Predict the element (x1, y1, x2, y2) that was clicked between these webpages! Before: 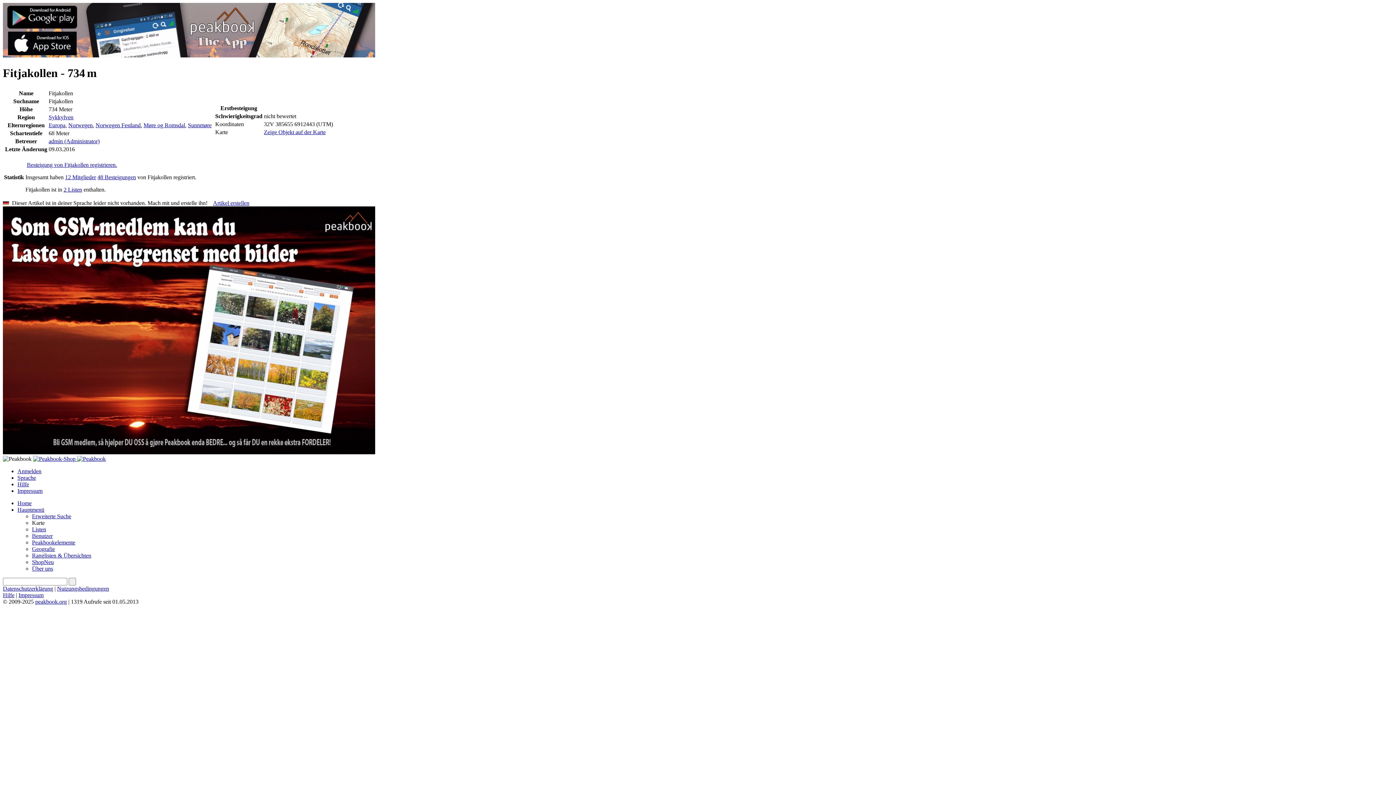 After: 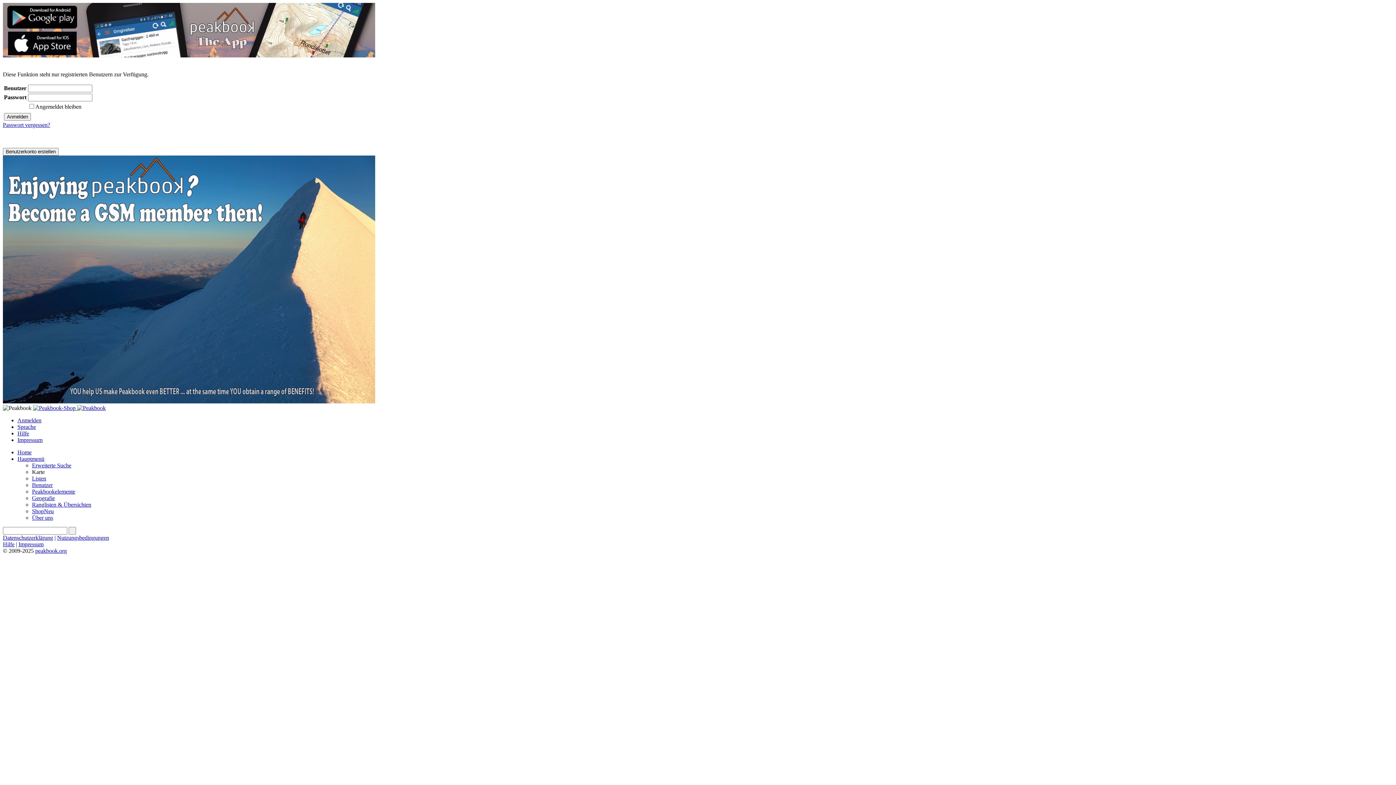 Action: label: Artikel erstellen bbox: (213, 199, 249, 206)